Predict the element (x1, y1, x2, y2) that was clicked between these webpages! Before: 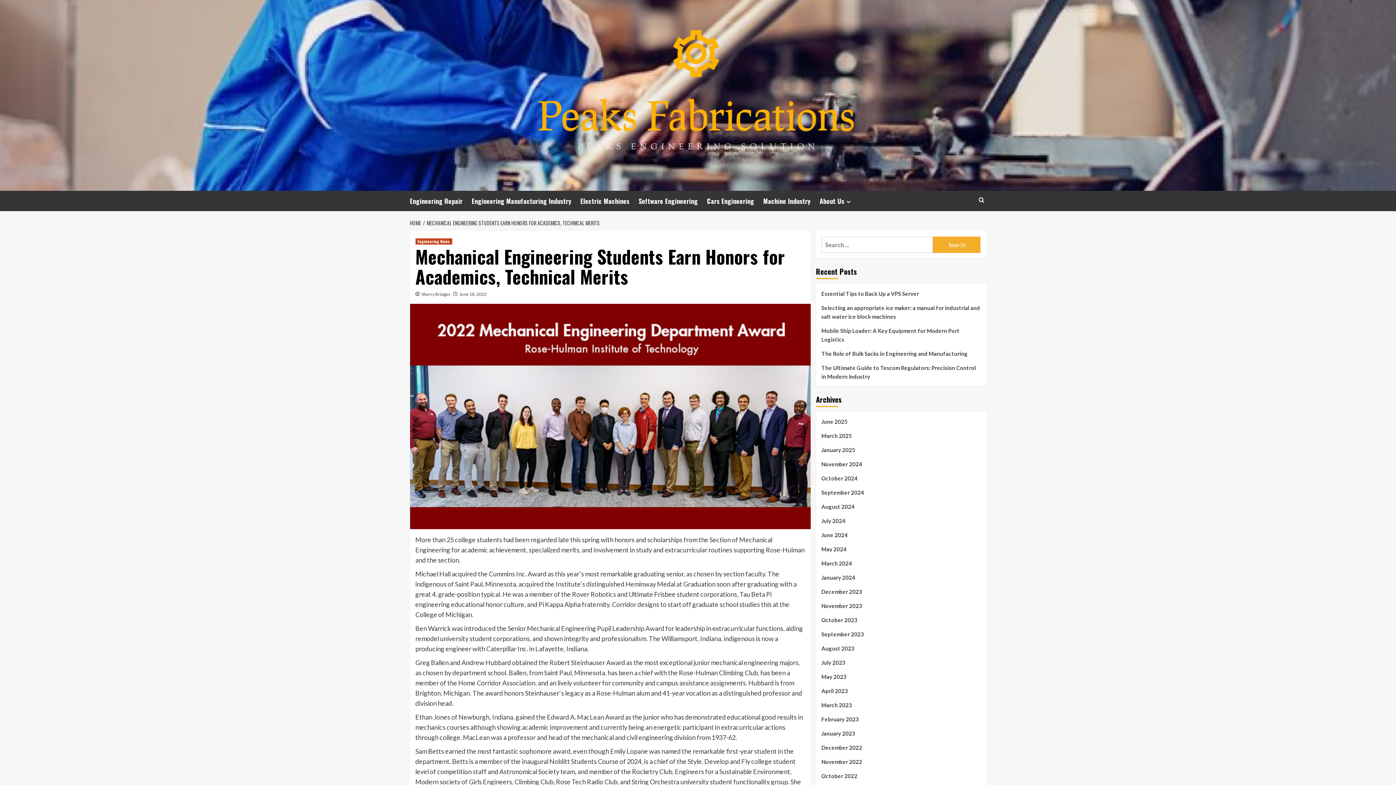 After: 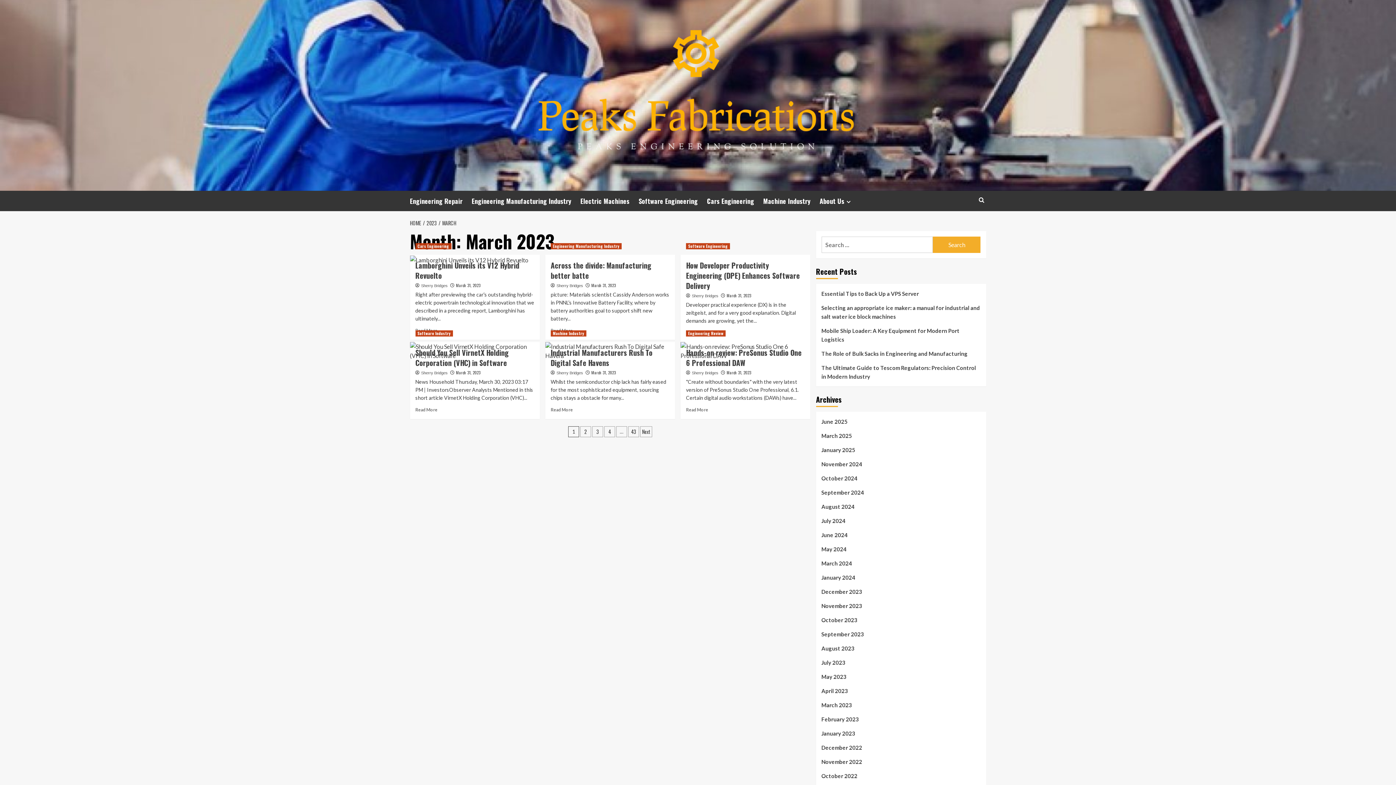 Action: bbox: (821, 701, 980, 715) label: March 2023